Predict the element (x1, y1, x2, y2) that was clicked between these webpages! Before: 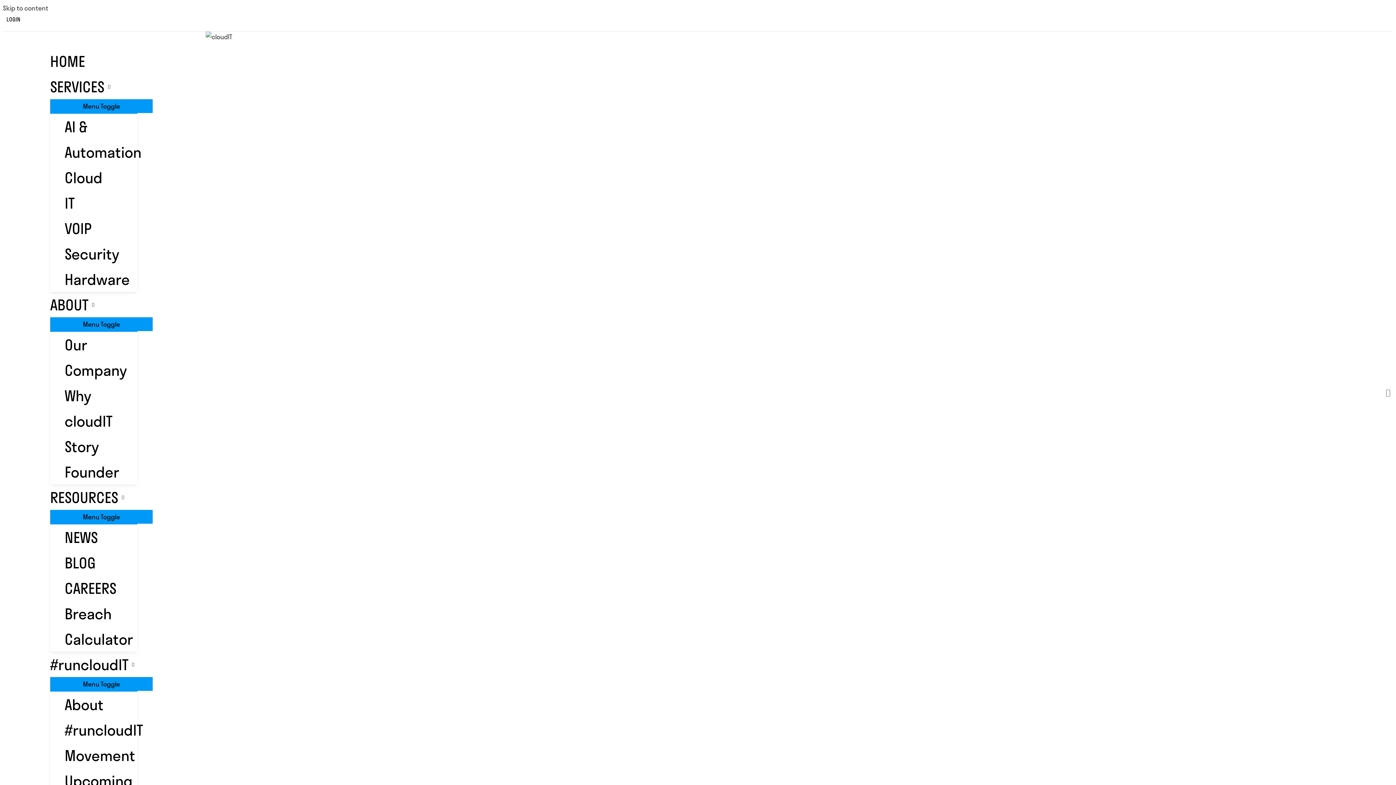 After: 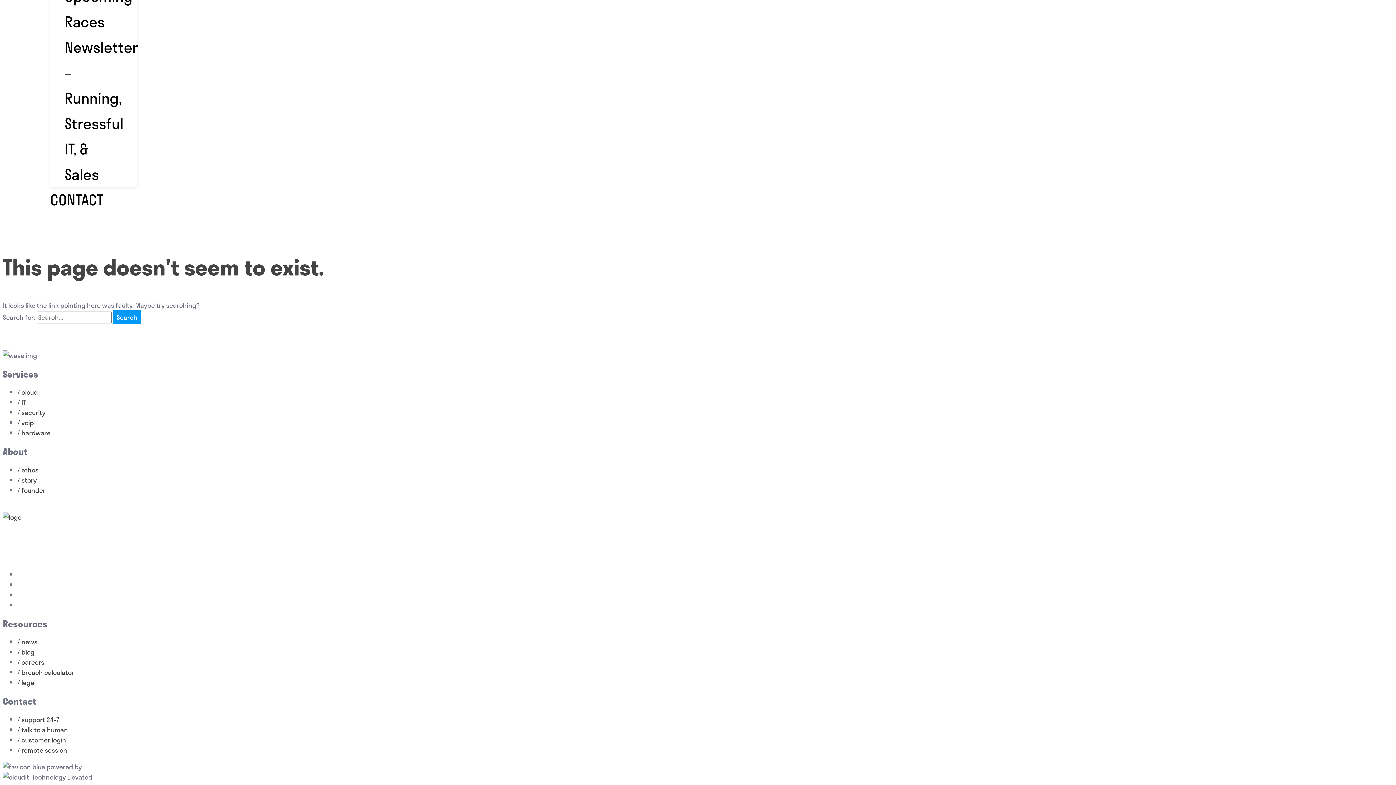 Action: bbox: (2, 2, 48, 13) label: Skip to content